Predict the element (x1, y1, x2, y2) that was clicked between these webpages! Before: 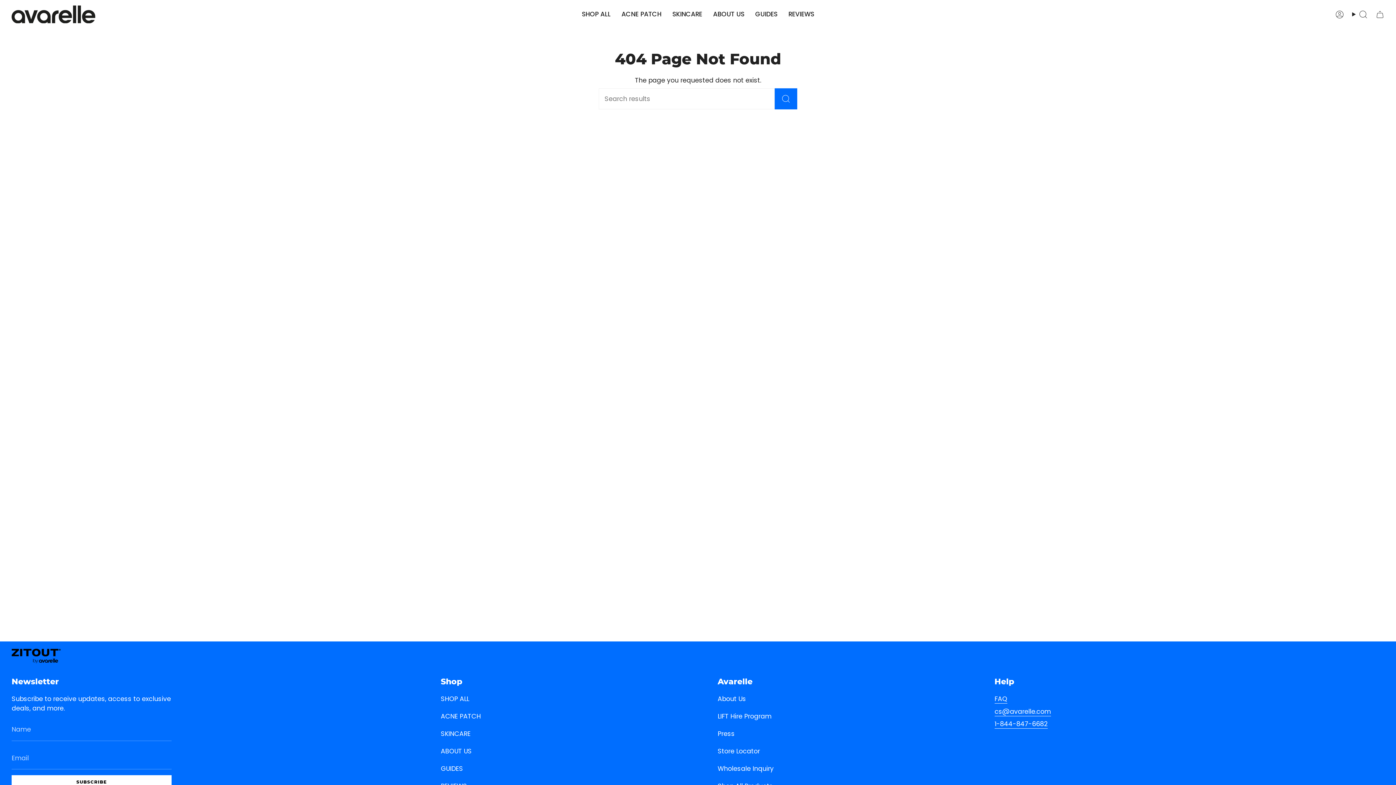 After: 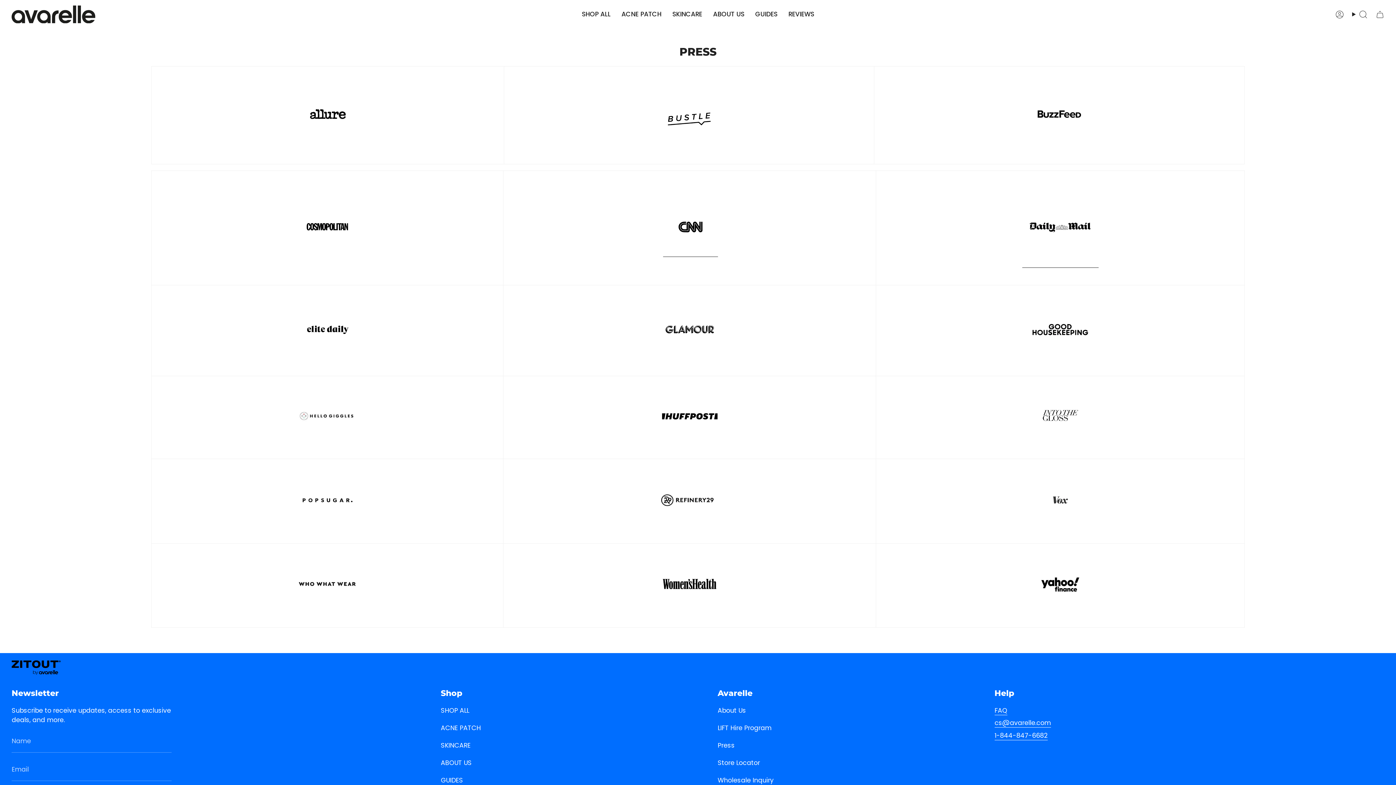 Action: bbox: (717, 729, 734, 738) label: Press